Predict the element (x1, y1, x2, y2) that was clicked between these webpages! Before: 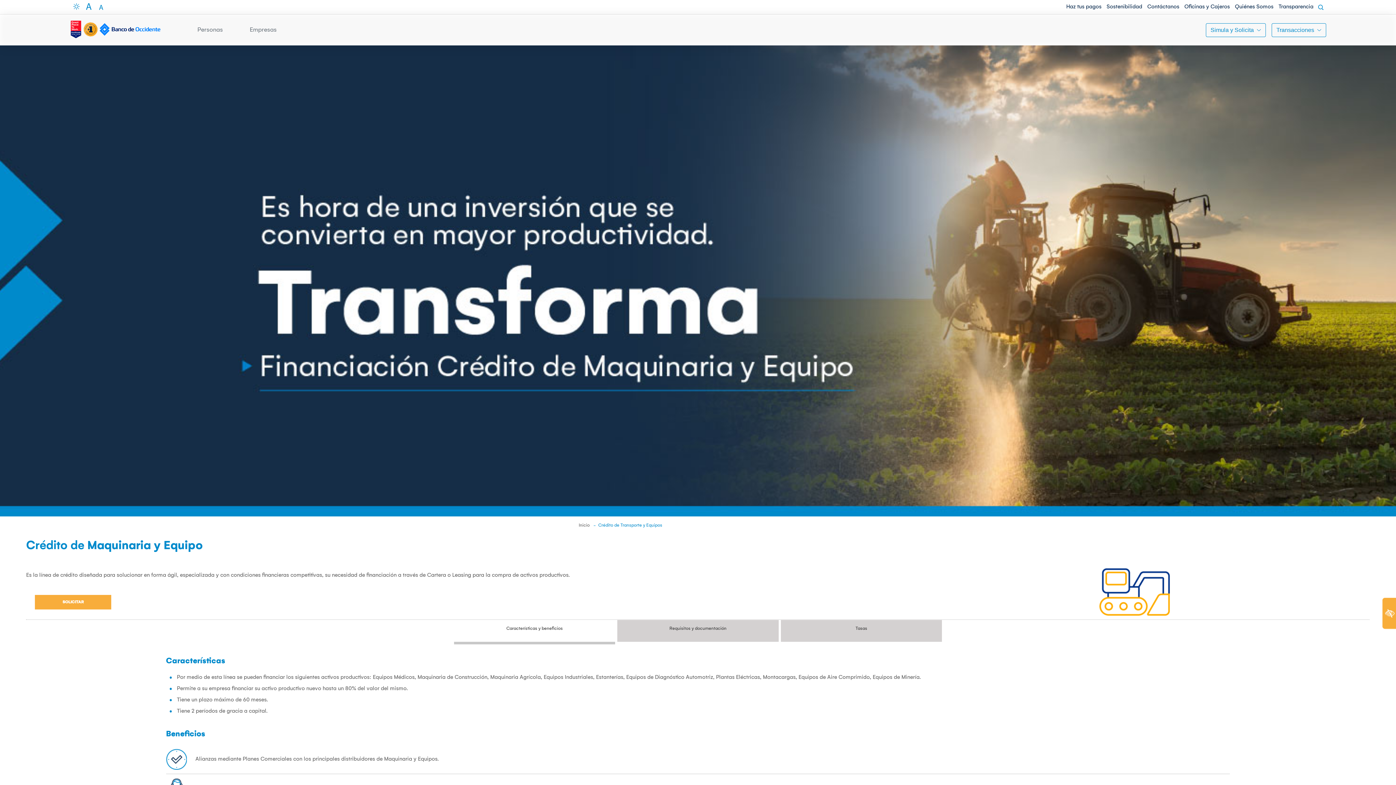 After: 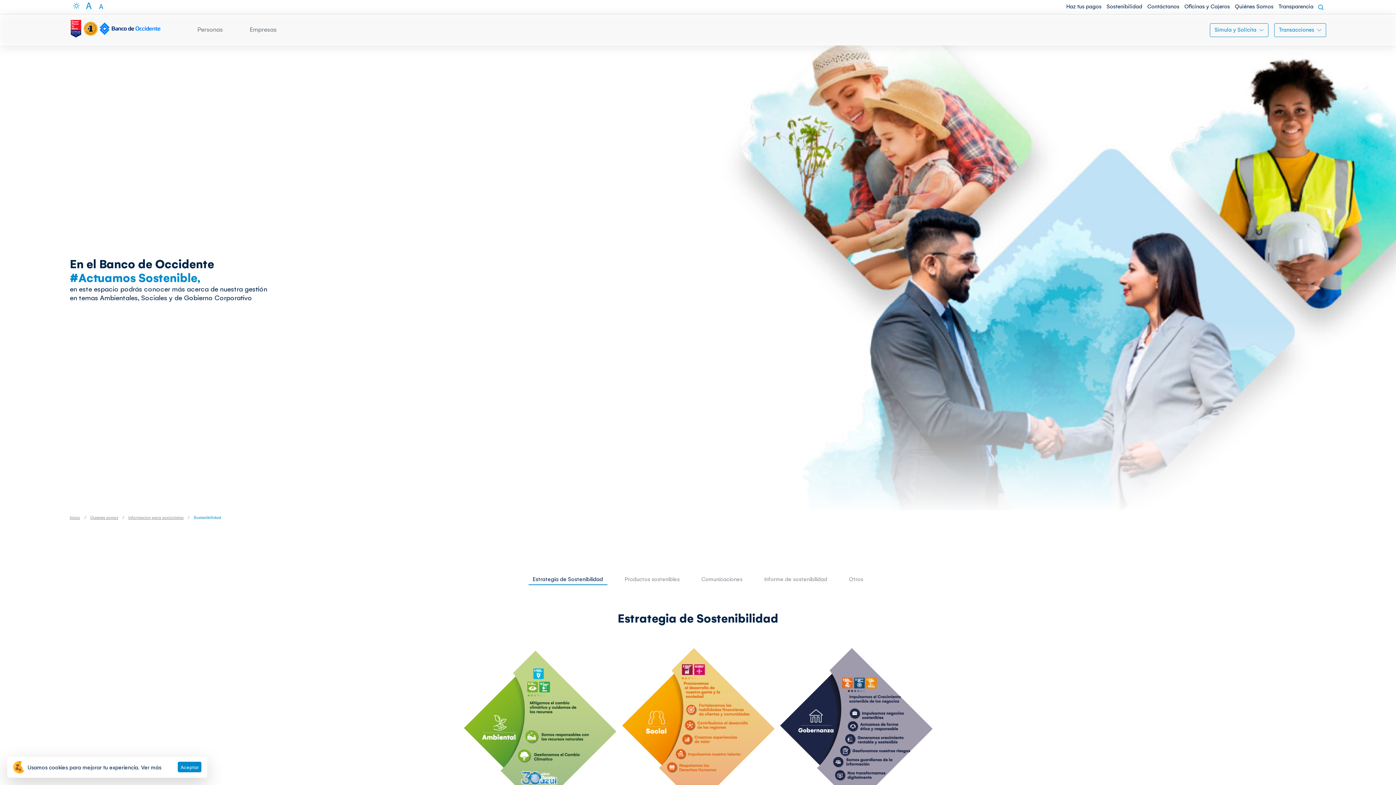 Action: bbox: (1106, 3, 1142, 10) label: Sostenibilidad